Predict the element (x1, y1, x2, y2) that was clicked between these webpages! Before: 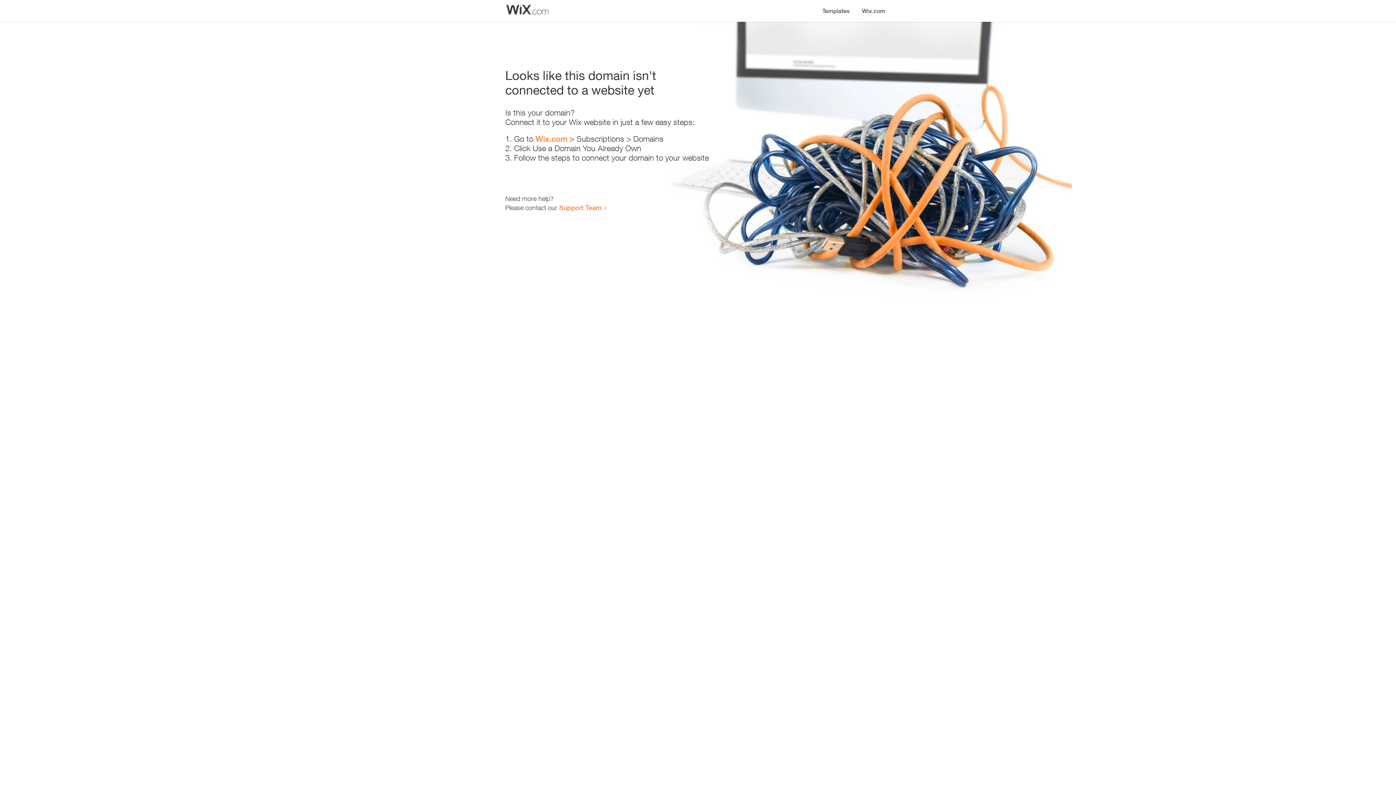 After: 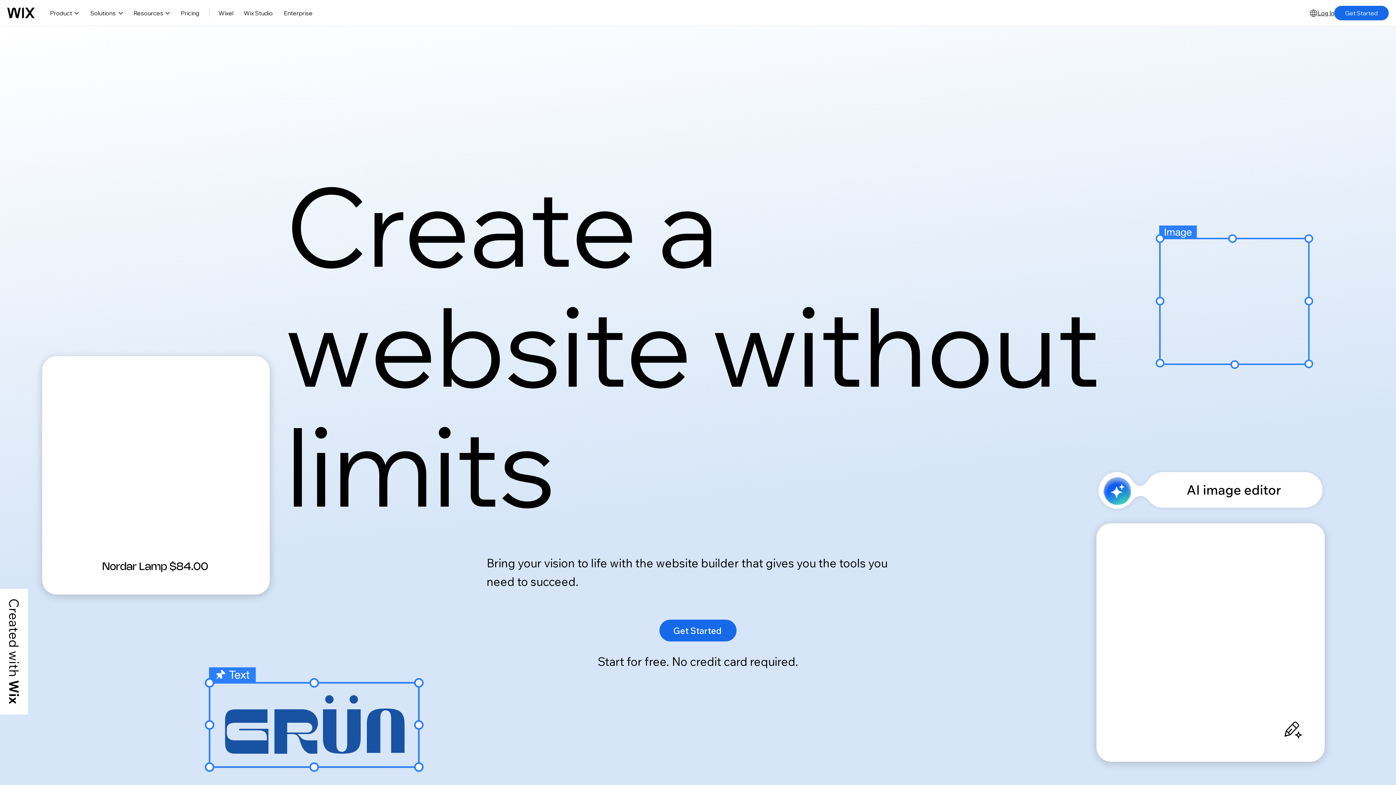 Action: bbox: (856, 0, 890, 14) label: Wix.com